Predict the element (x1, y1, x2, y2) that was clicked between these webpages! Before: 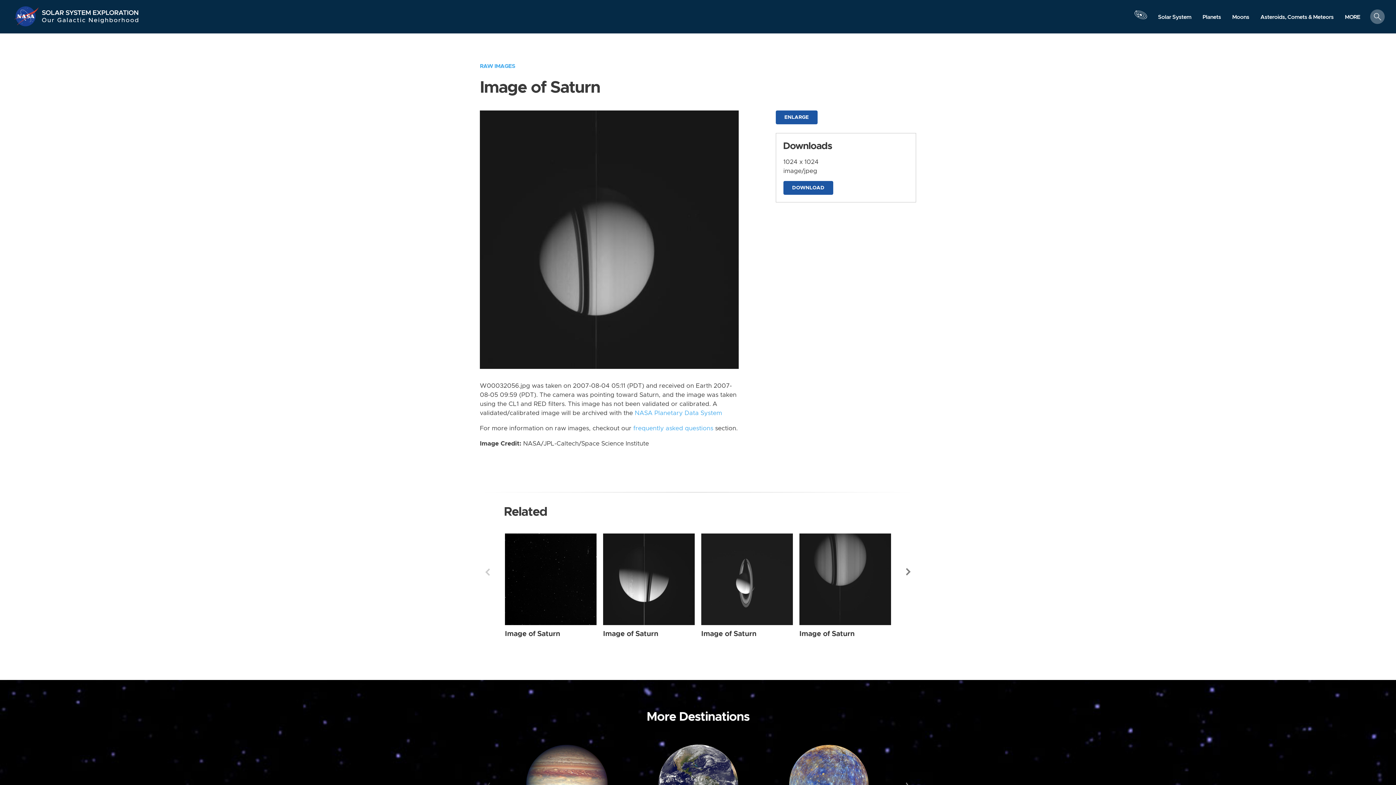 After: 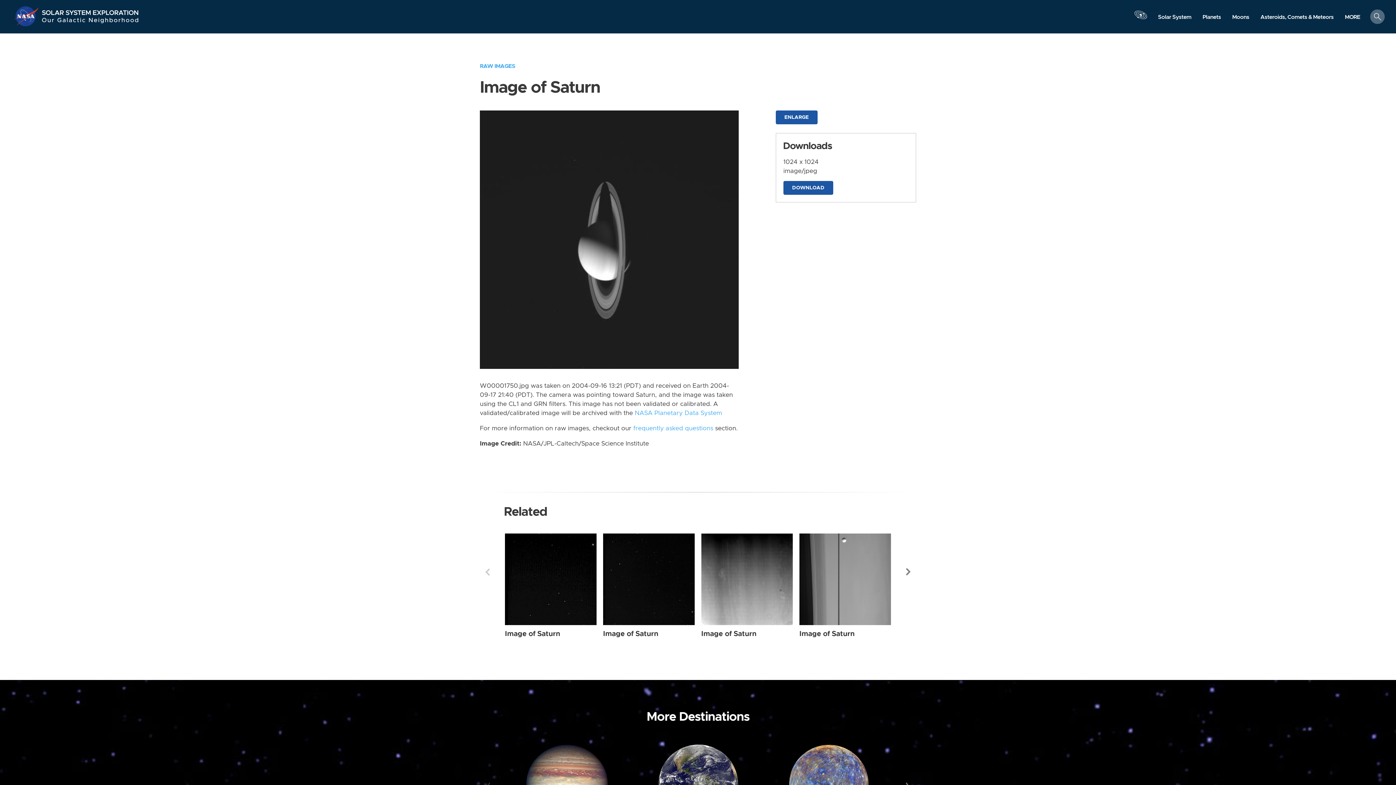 Action: bbox: (701, 630, 756, 637) label: Image of Saturn